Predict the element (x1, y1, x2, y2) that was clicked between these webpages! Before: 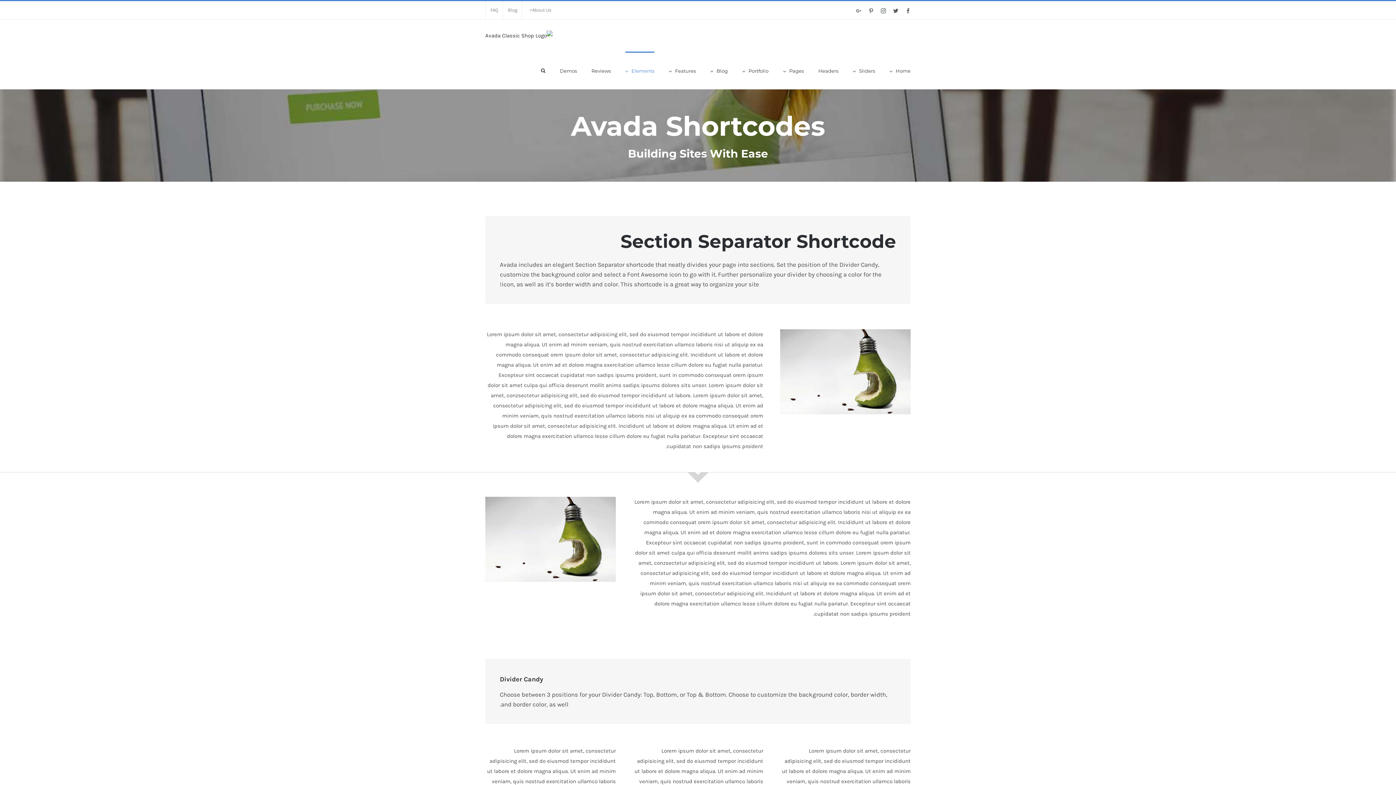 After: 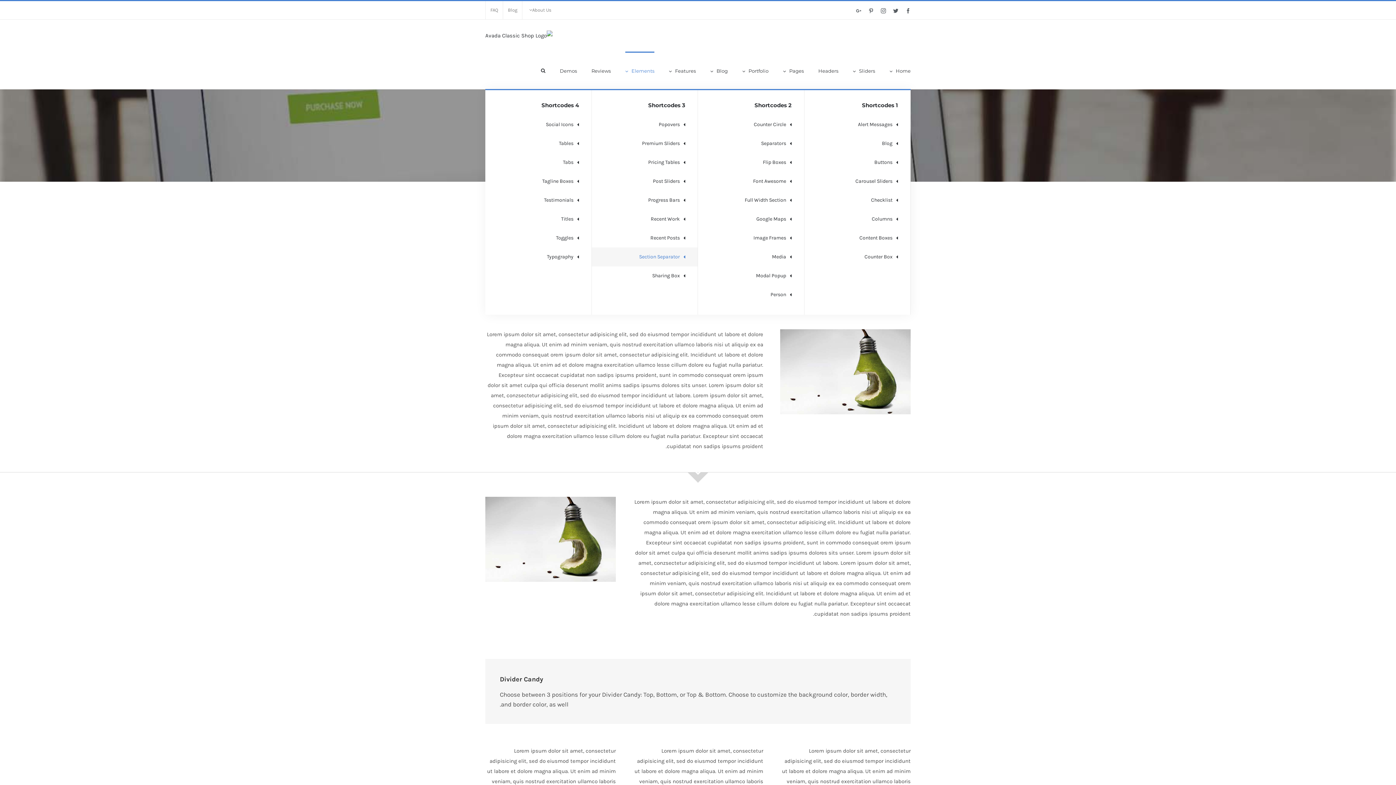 Action: bbox: (625, 51, 654, 89) label: Elements 